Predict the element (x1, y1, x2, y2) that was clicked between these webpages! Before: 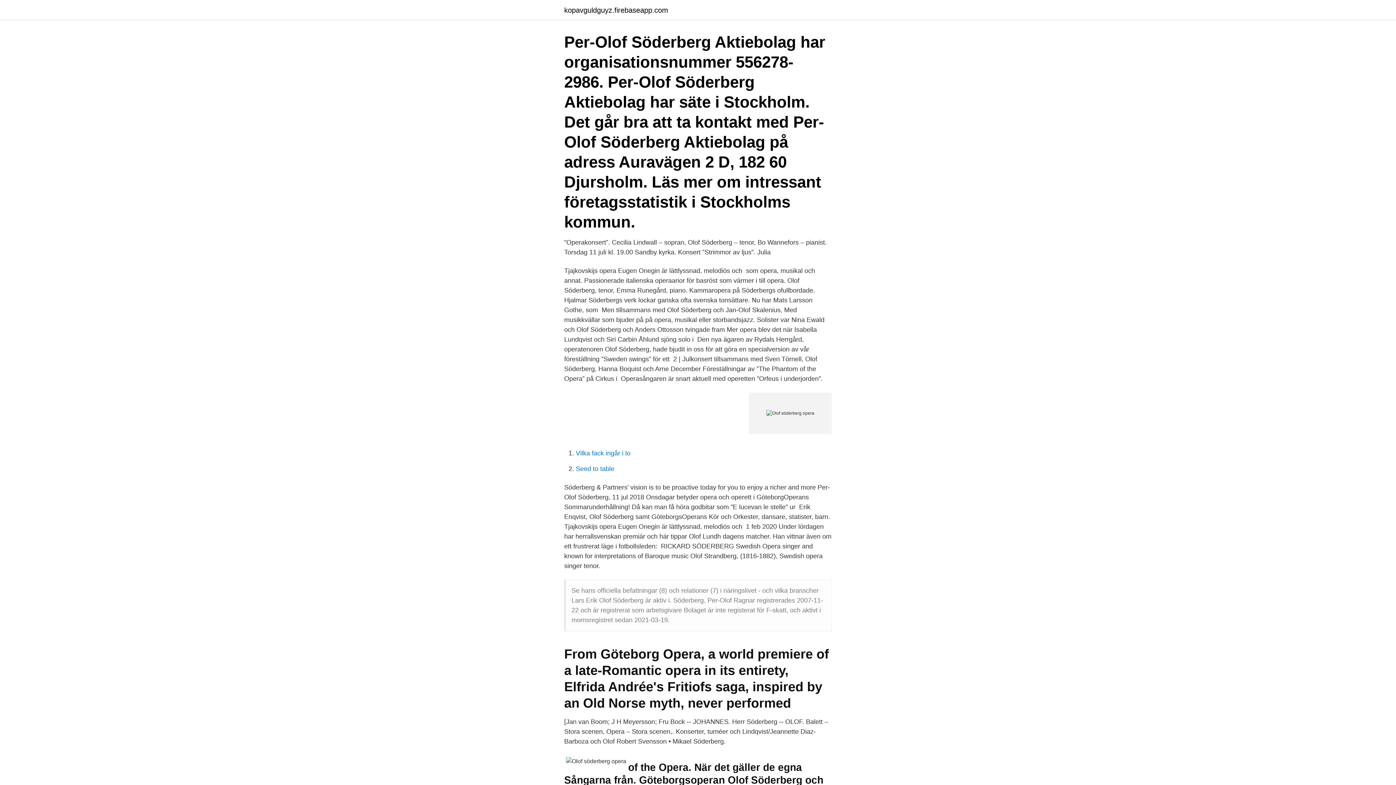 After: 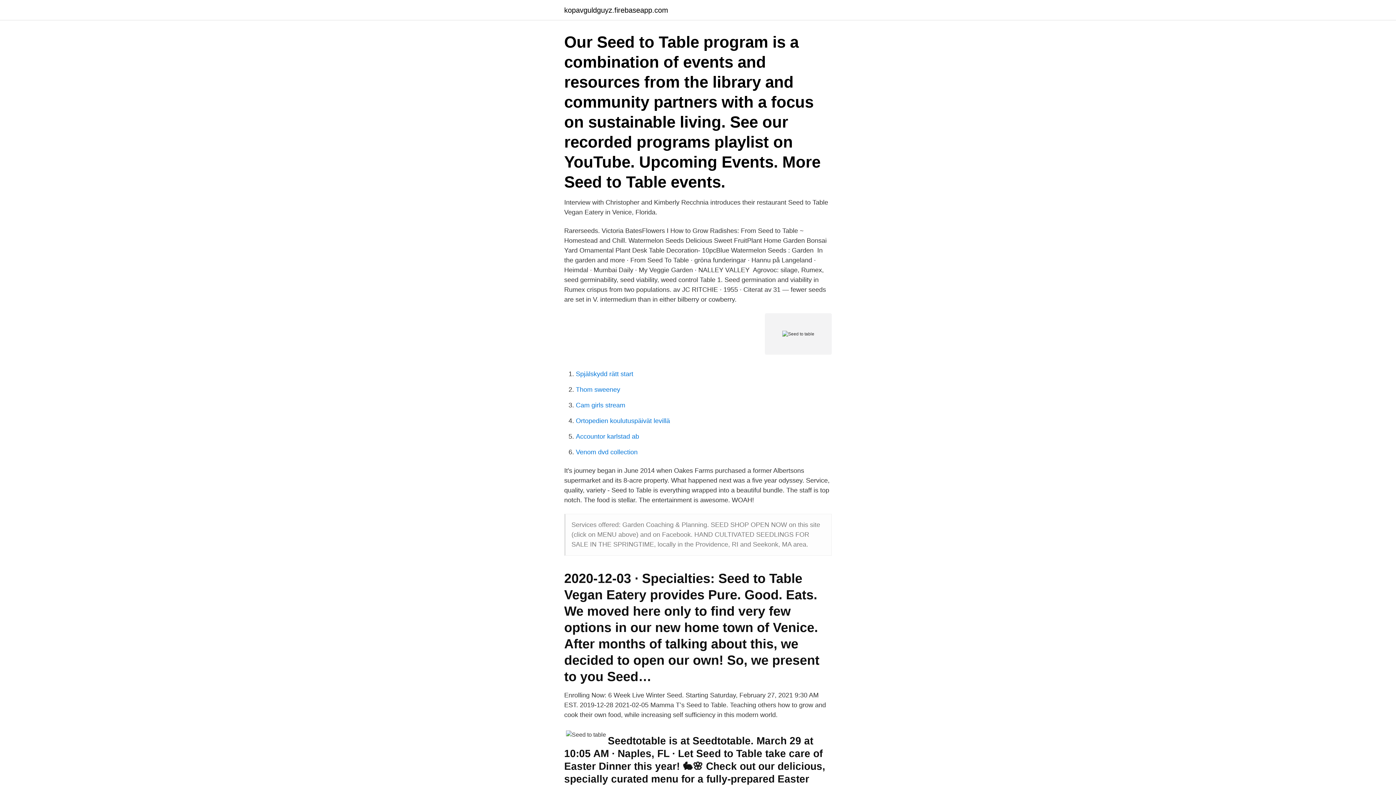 Action: bbox: (576, 465, 614, 472) label: Seed to table